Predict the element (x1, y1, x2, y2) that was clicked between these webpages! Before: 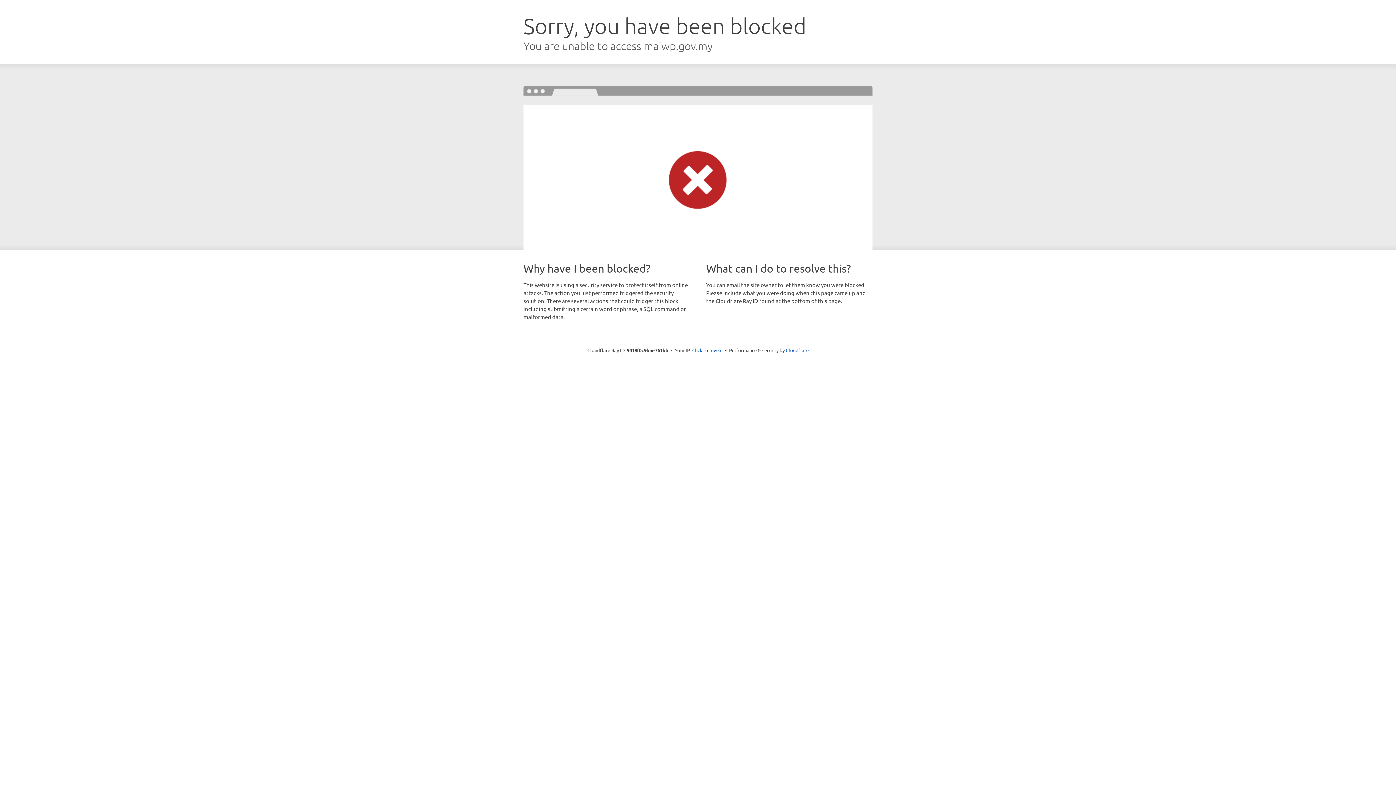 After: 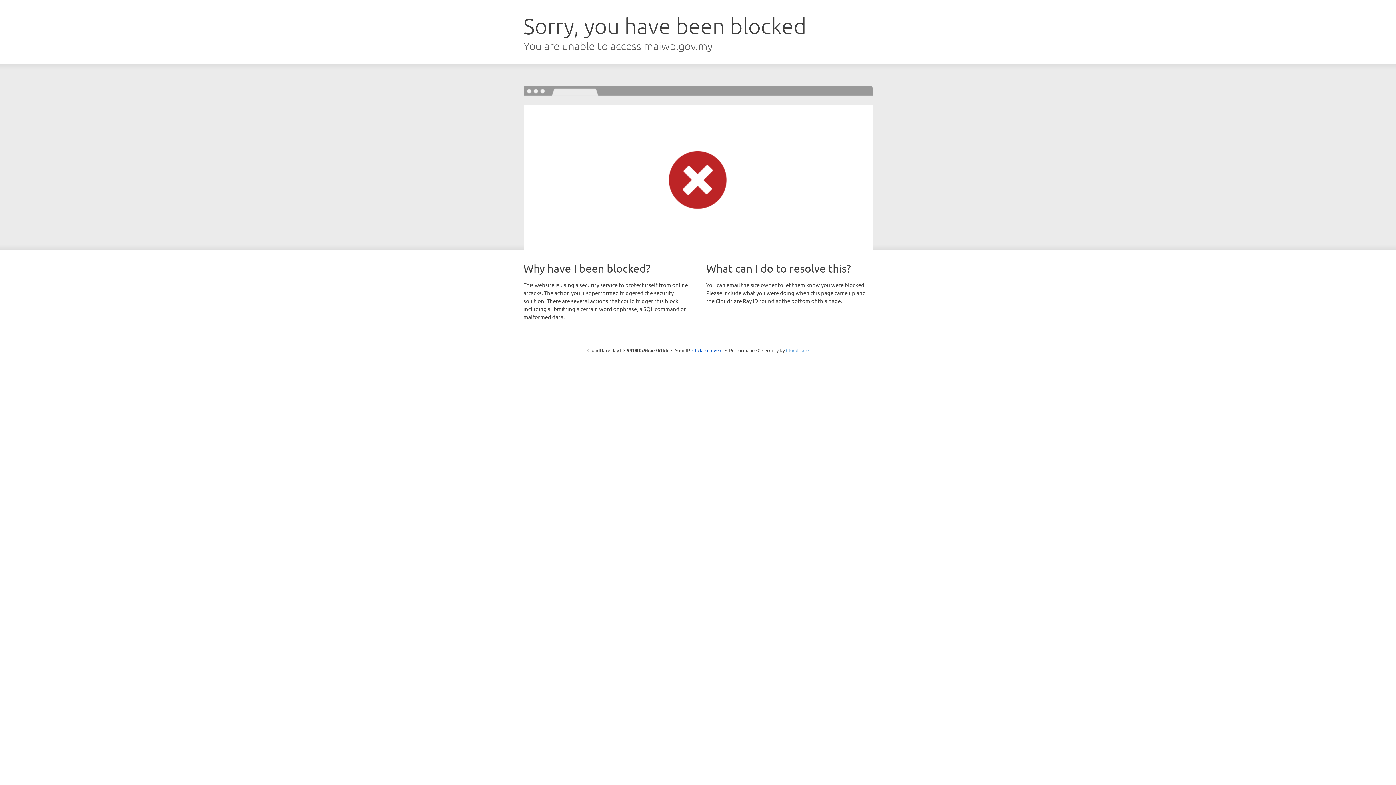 Action: bbox: (786, 347, 808, 353) label: Cloudflare